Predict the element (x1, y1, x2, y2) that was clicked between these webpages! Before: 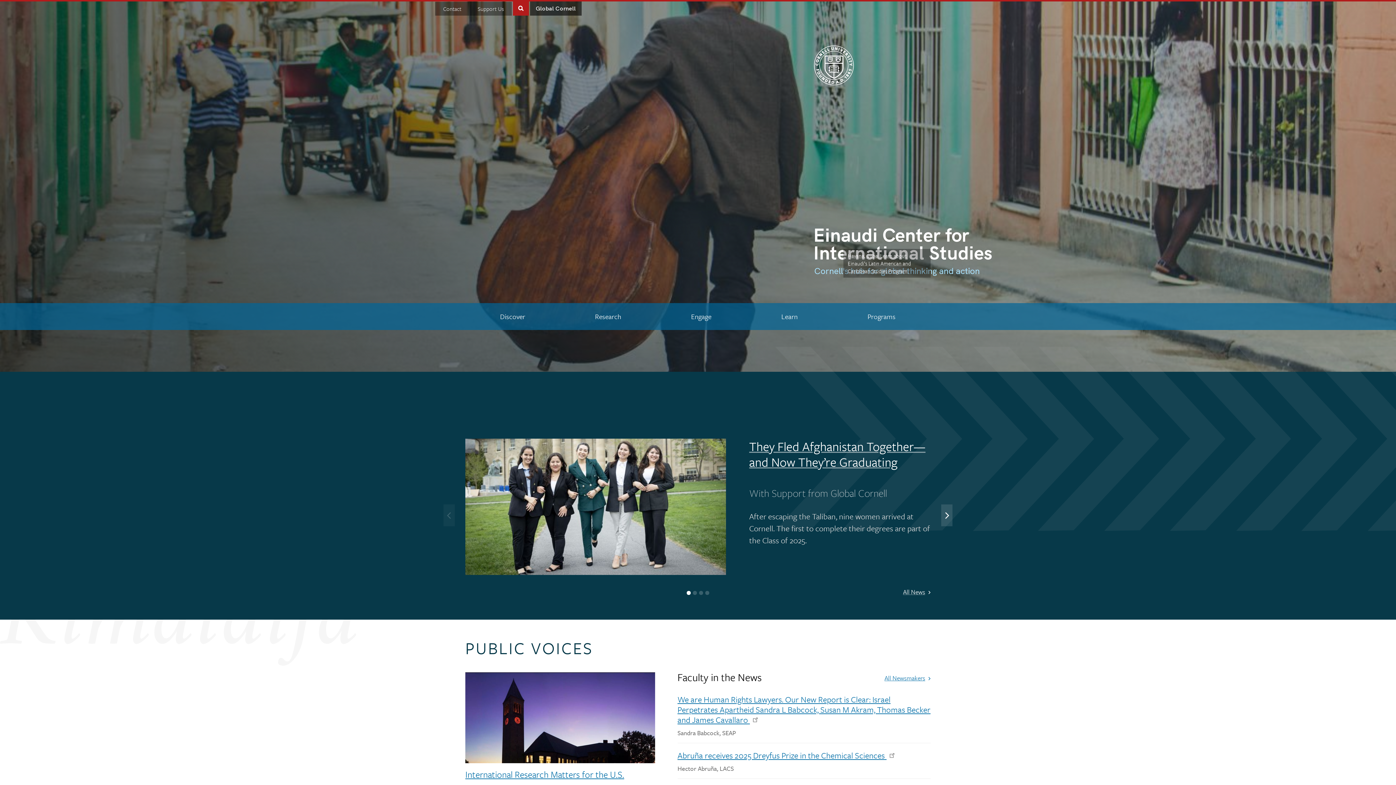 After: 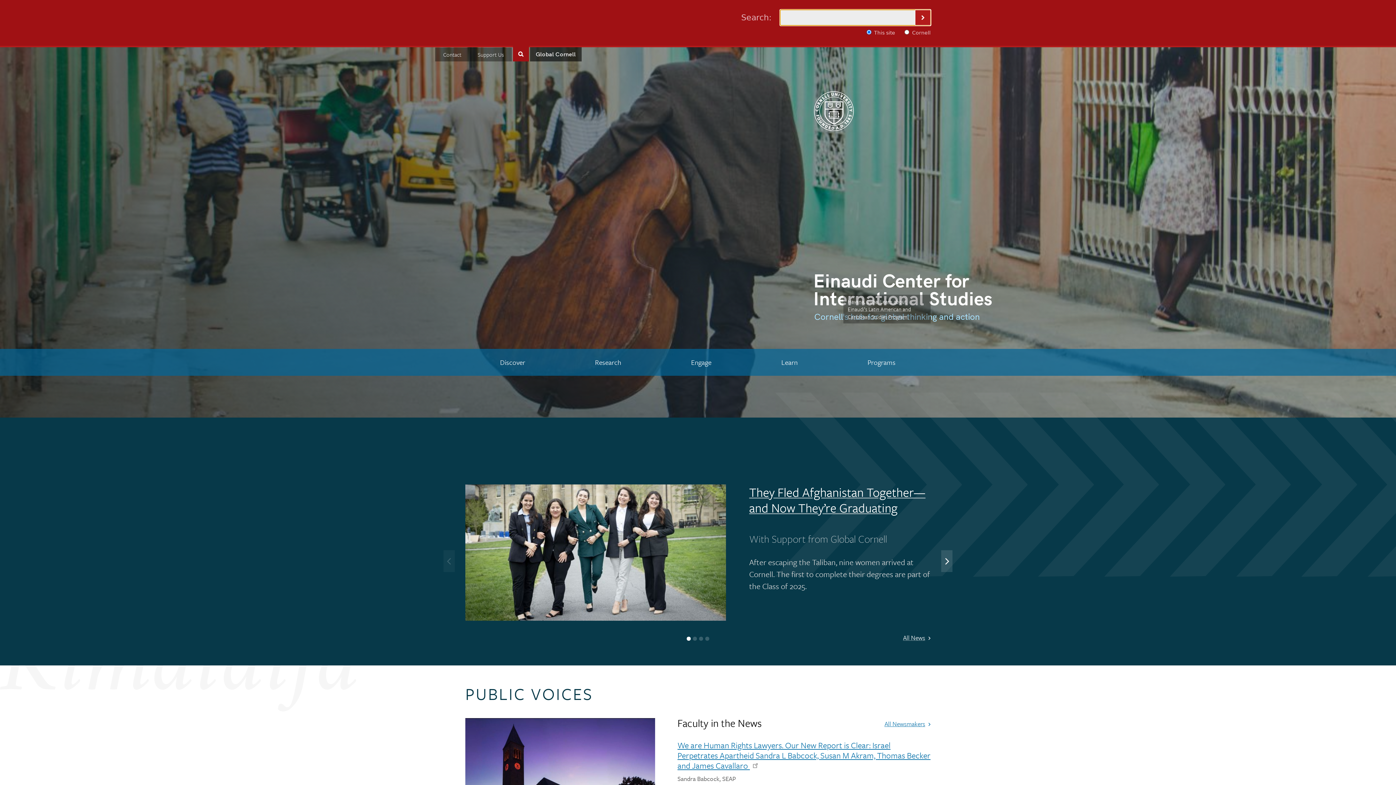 Action: bbox: (513, 0, 529, 15) label: Toggle Search Form